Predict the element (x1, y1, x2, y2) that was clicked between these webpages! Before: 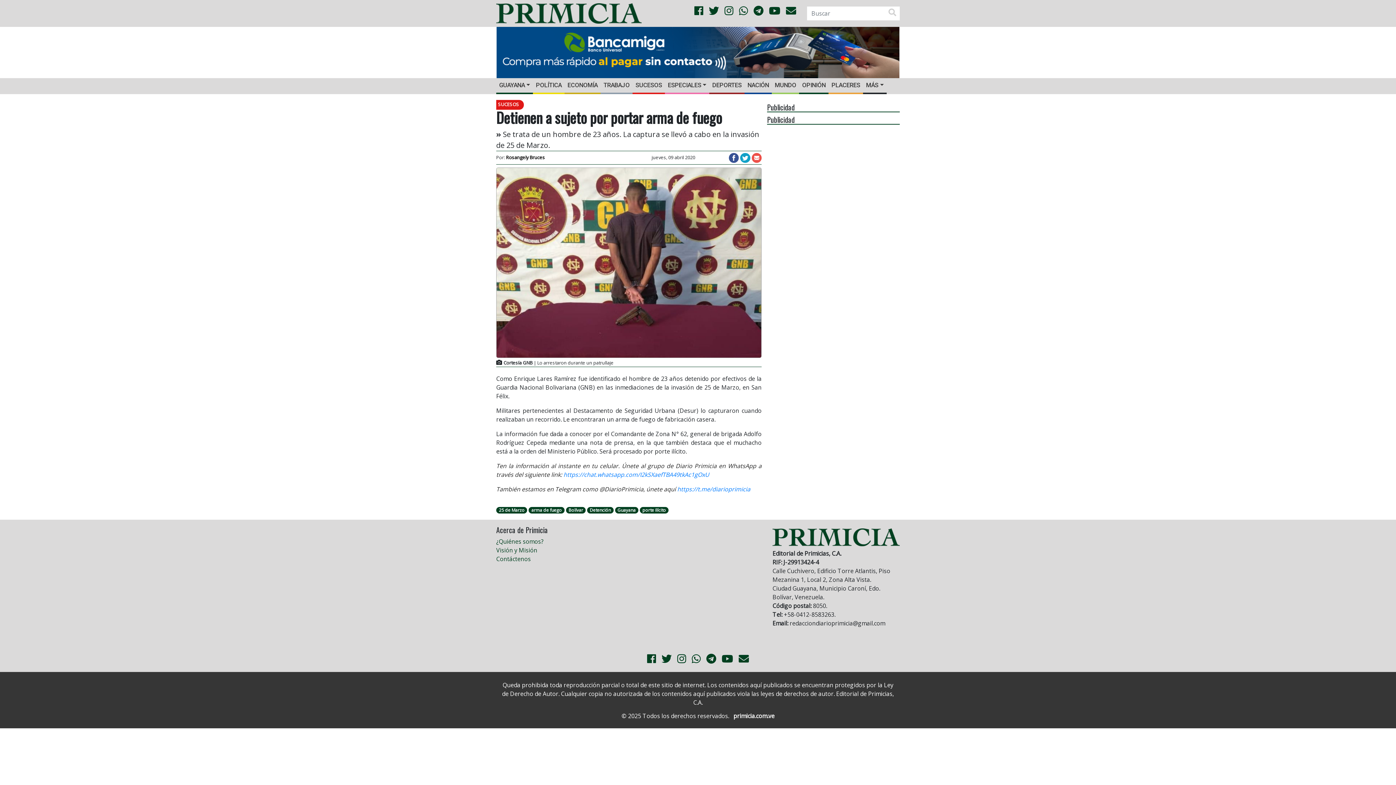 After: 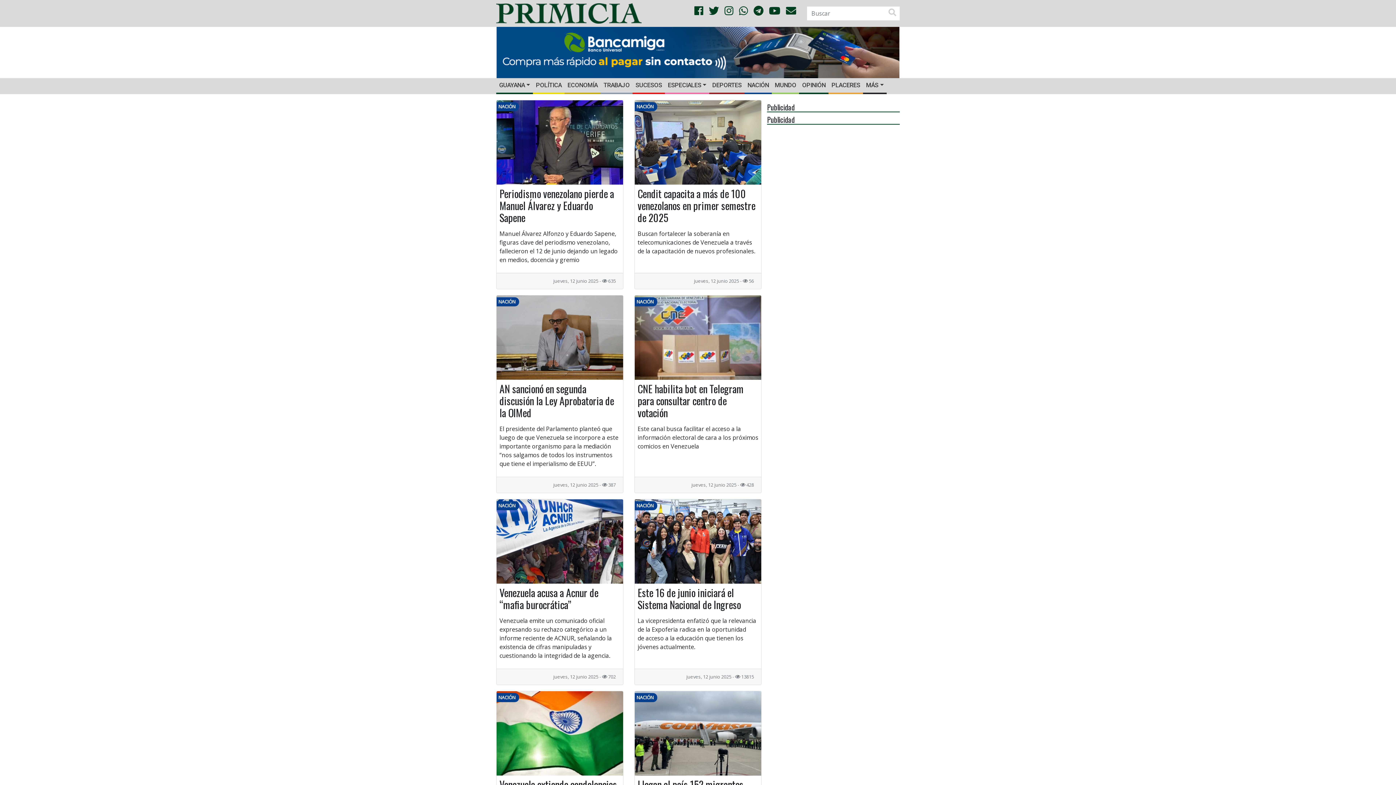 Action: bbox: (744, 78, 772, 92) label: NACIÓN